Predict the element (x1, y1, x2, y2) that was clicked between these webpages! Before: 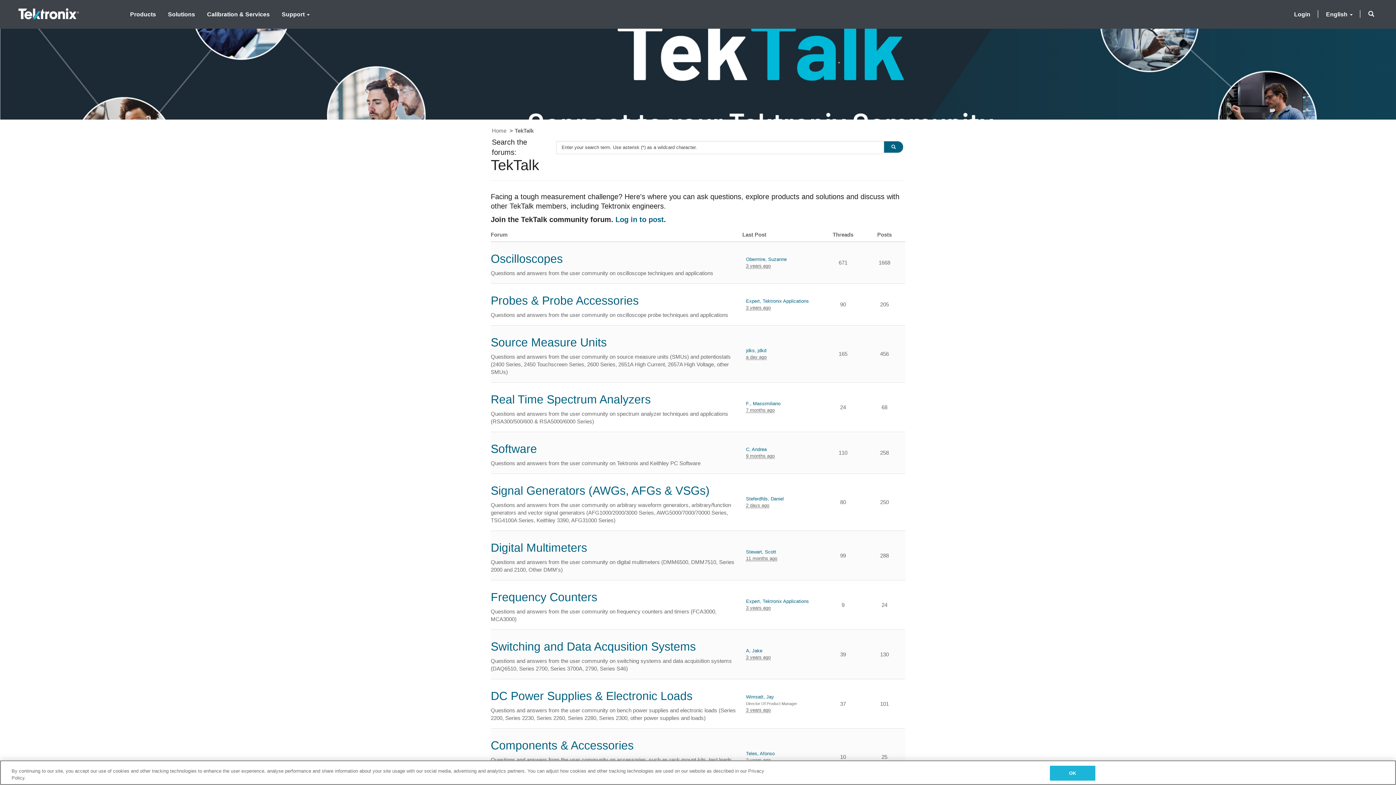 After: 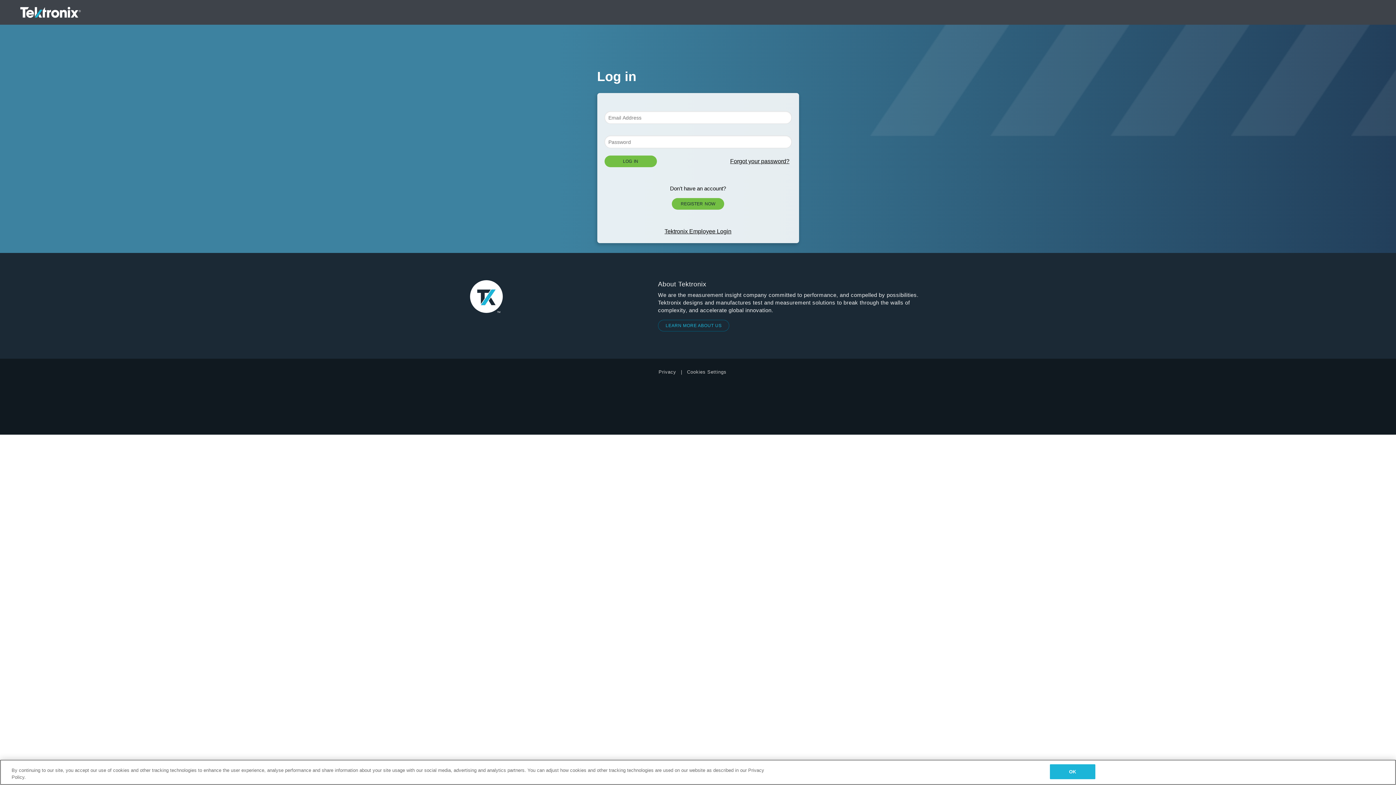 Action: bbox: (615, 215, 664, 223) label: Login